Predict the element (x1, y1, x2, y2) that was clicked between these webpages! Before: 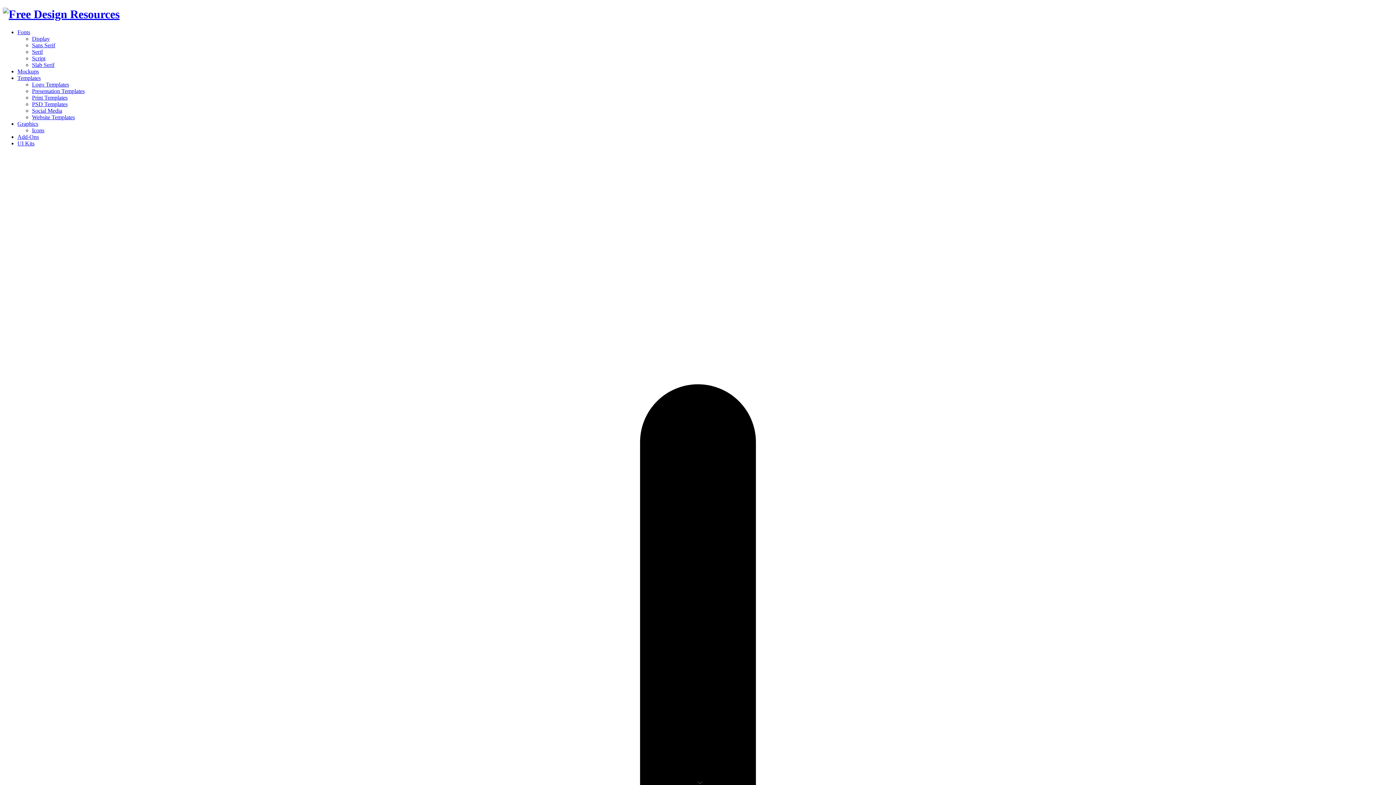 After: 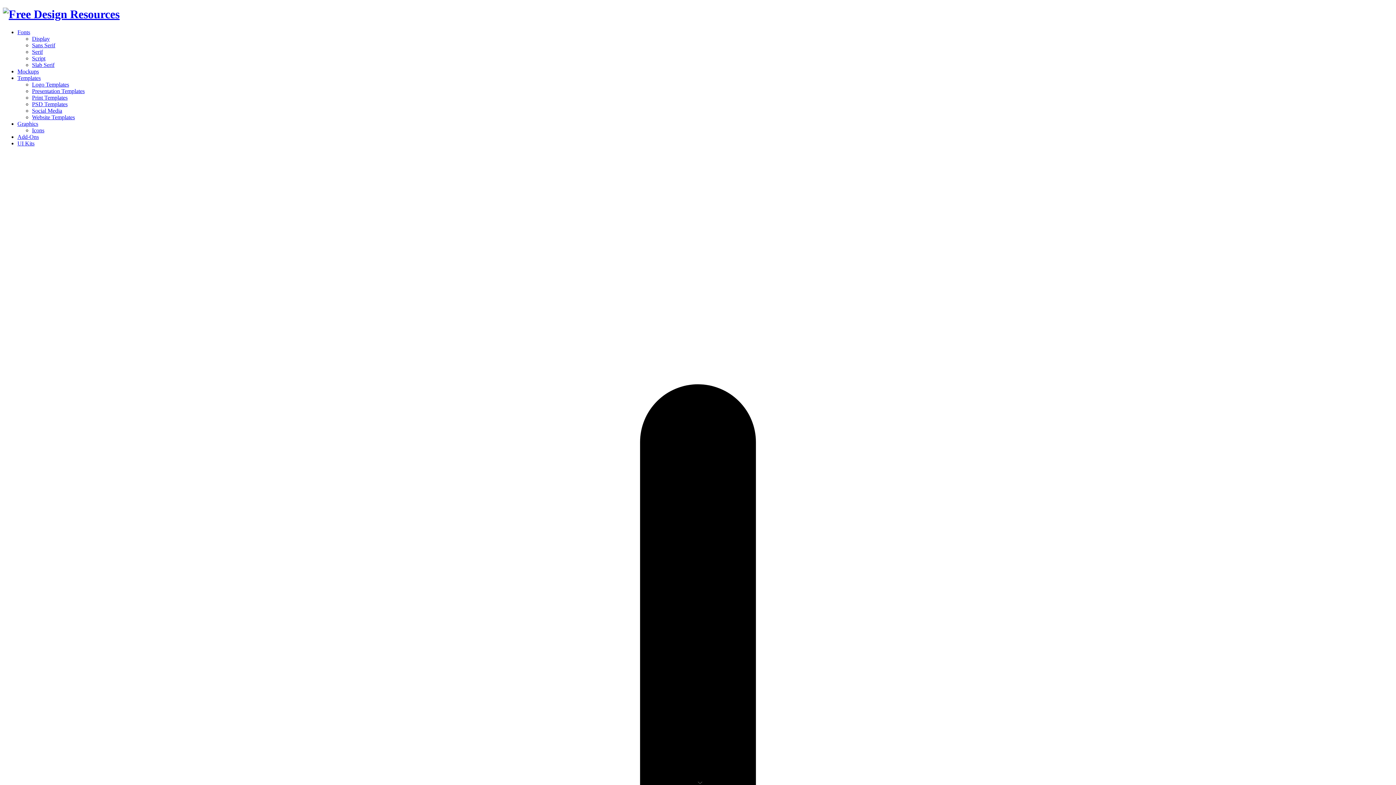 Action: bbox: (17, 133, 38, 139) label: Add-Ons